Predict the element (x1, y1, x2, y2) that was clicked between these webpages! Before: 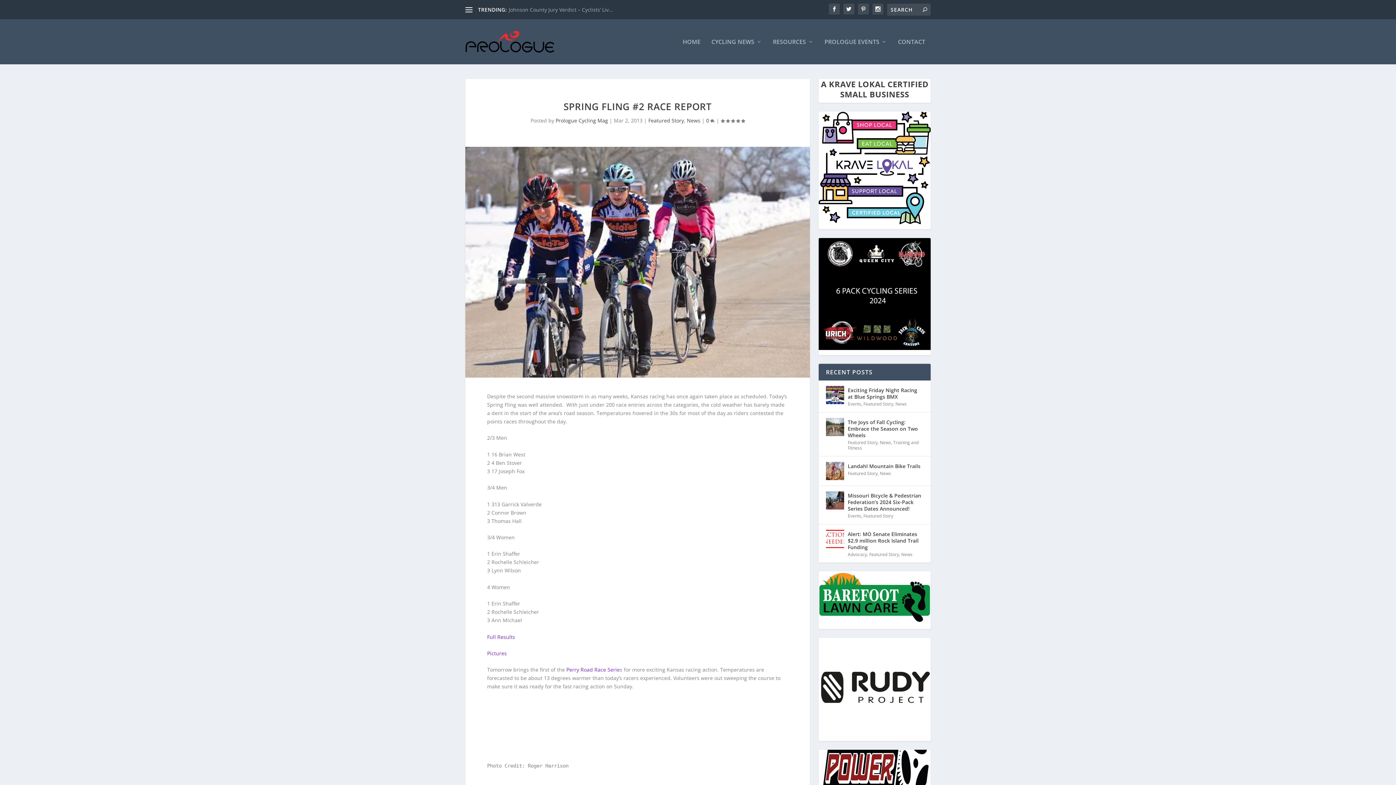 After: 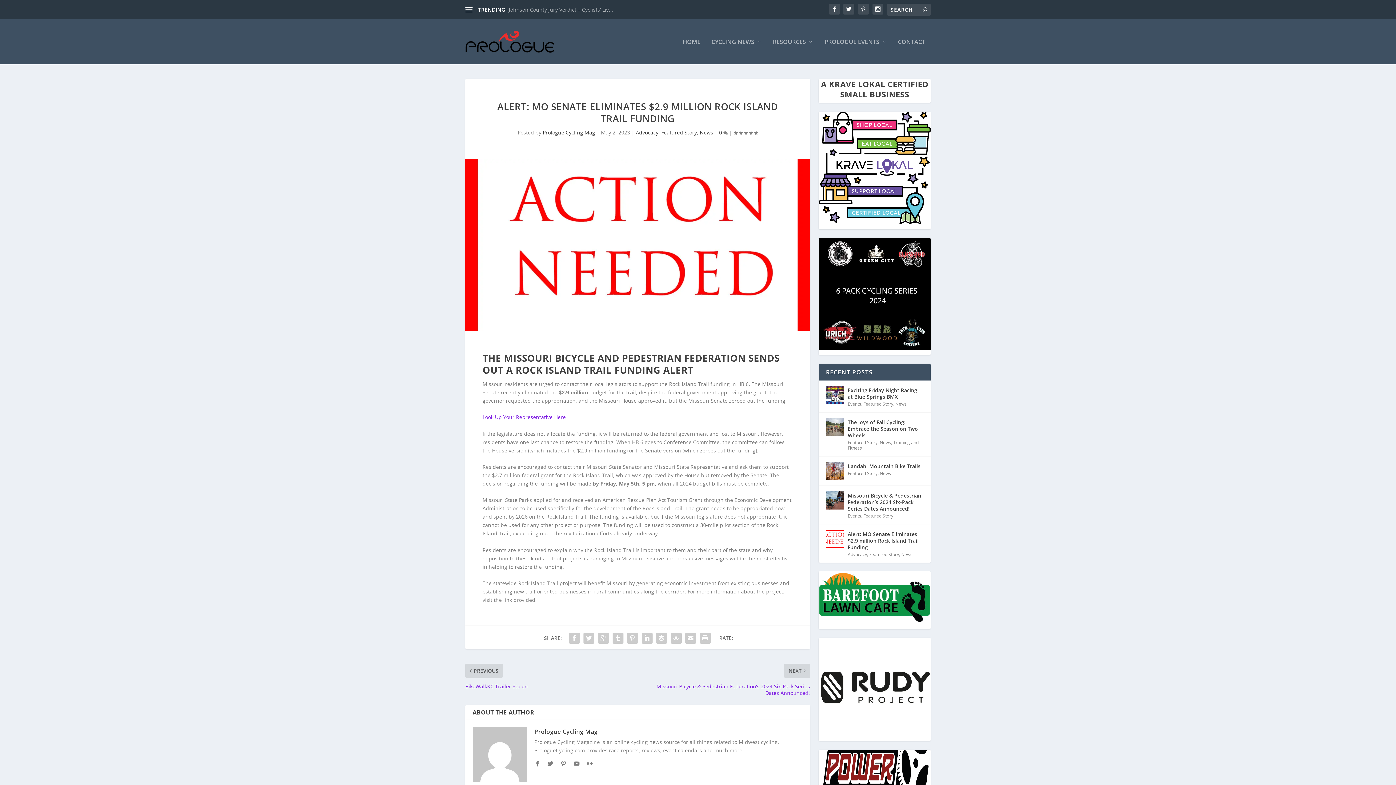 Action: bbox: (826, 530, 844, 548)